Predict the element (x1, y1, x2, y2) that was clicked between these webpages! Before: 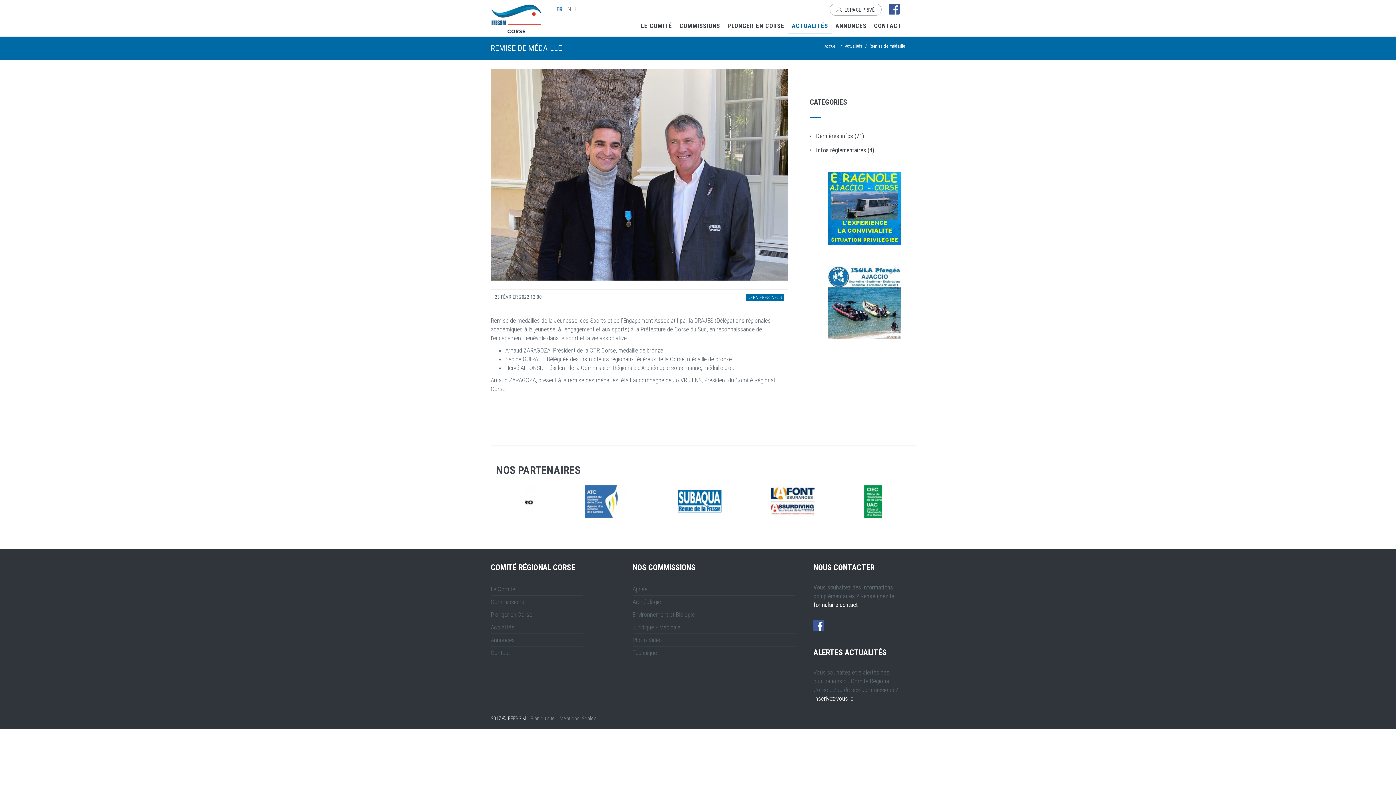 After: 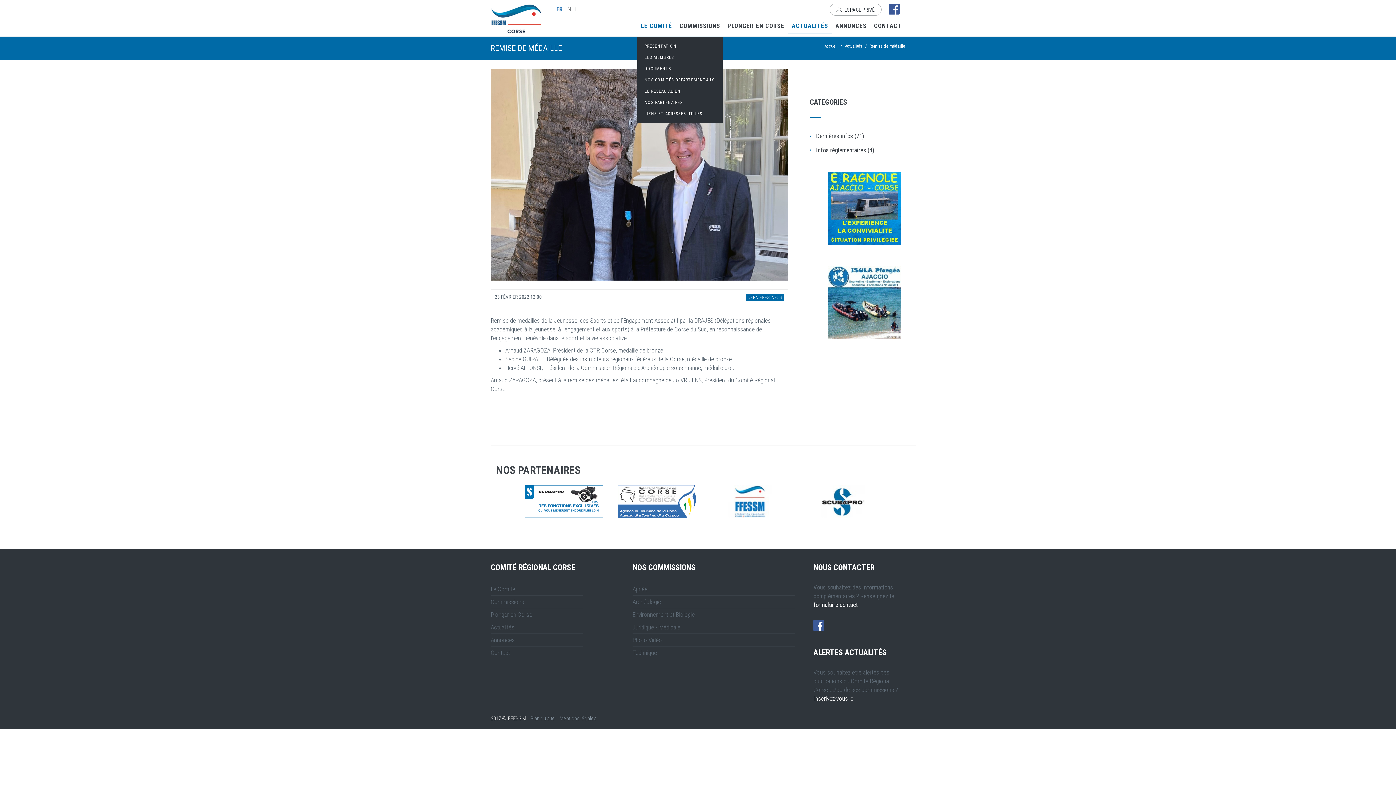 Action: bbox: (637, 0, 676, 36) label: LE COMITÉ